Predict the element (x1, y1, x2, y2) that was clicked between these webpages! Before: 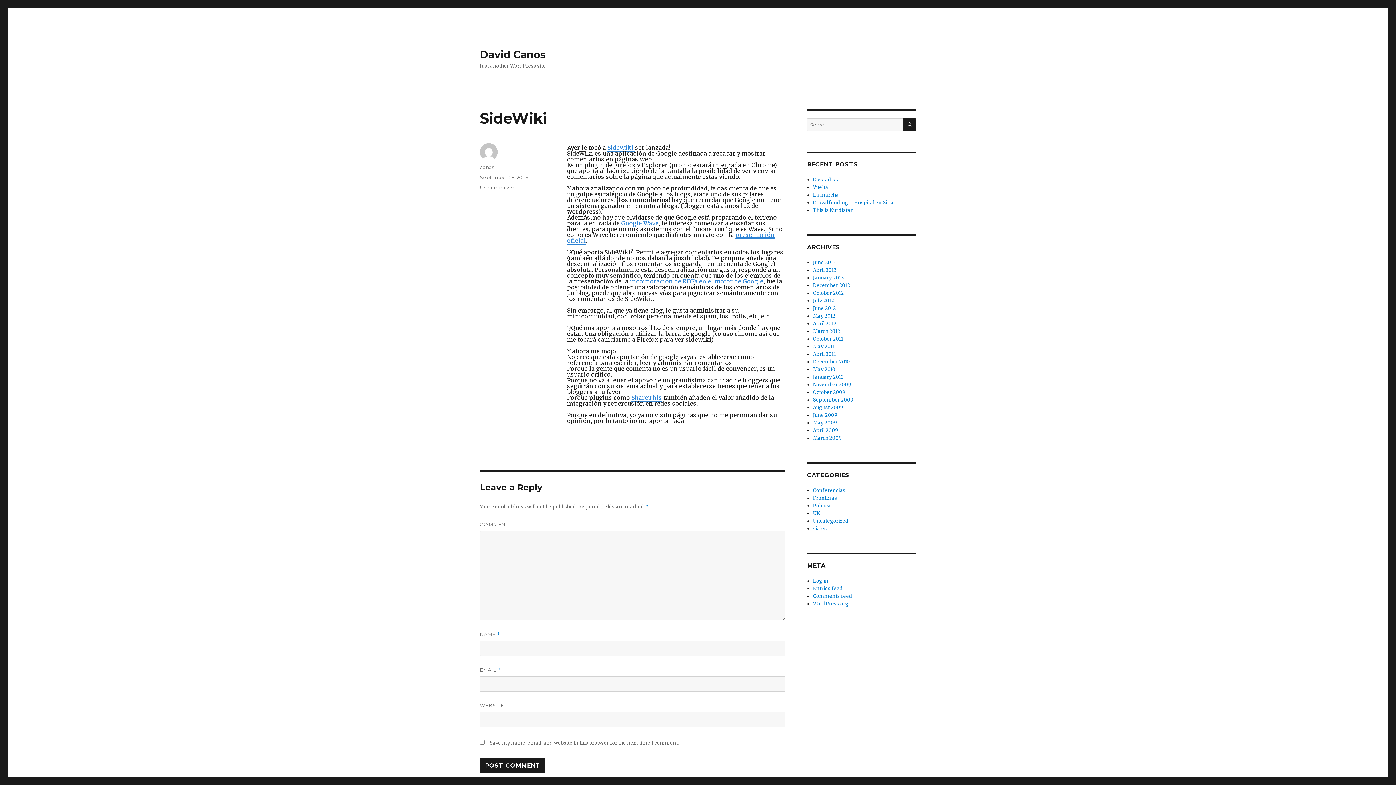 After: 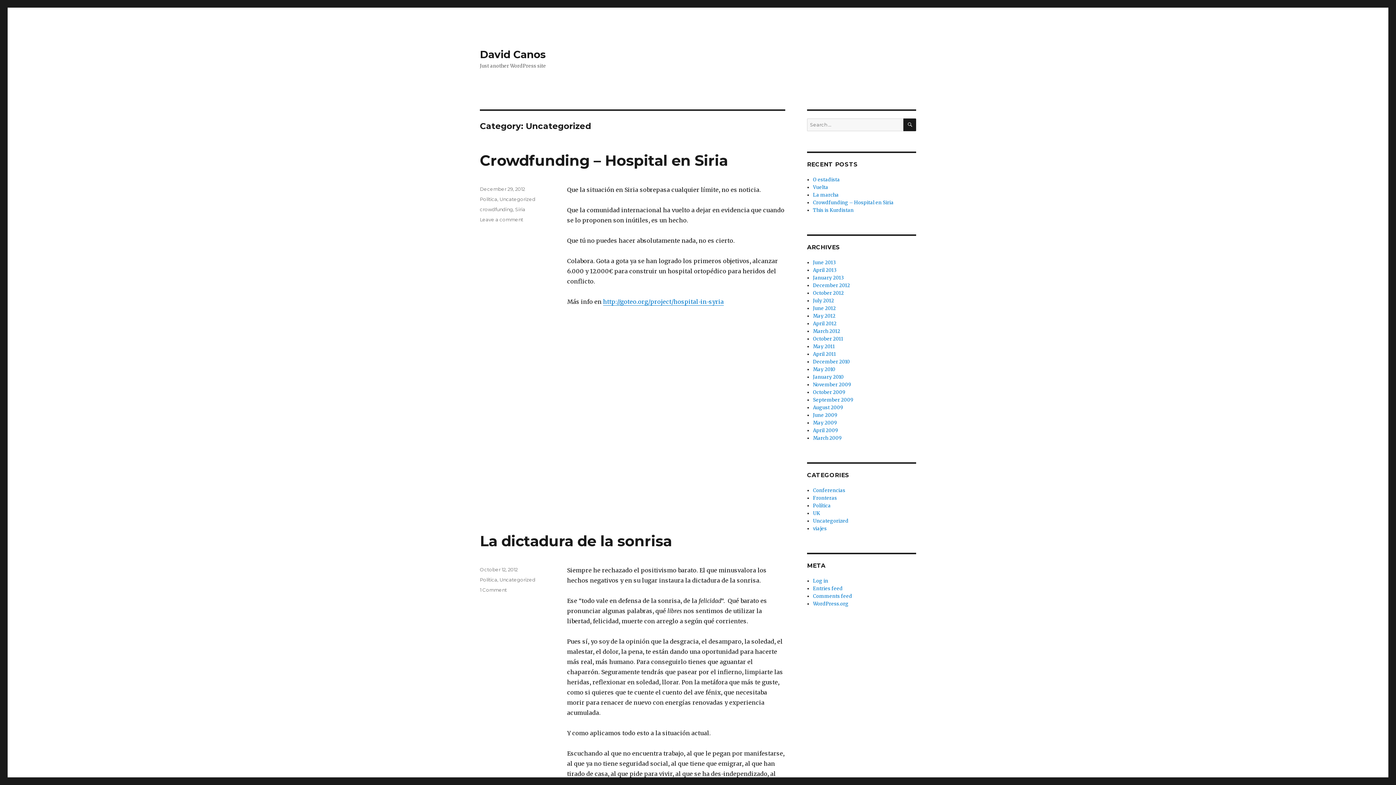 Action: bbox: (813, 518, 848, 524) label: Uncategorized